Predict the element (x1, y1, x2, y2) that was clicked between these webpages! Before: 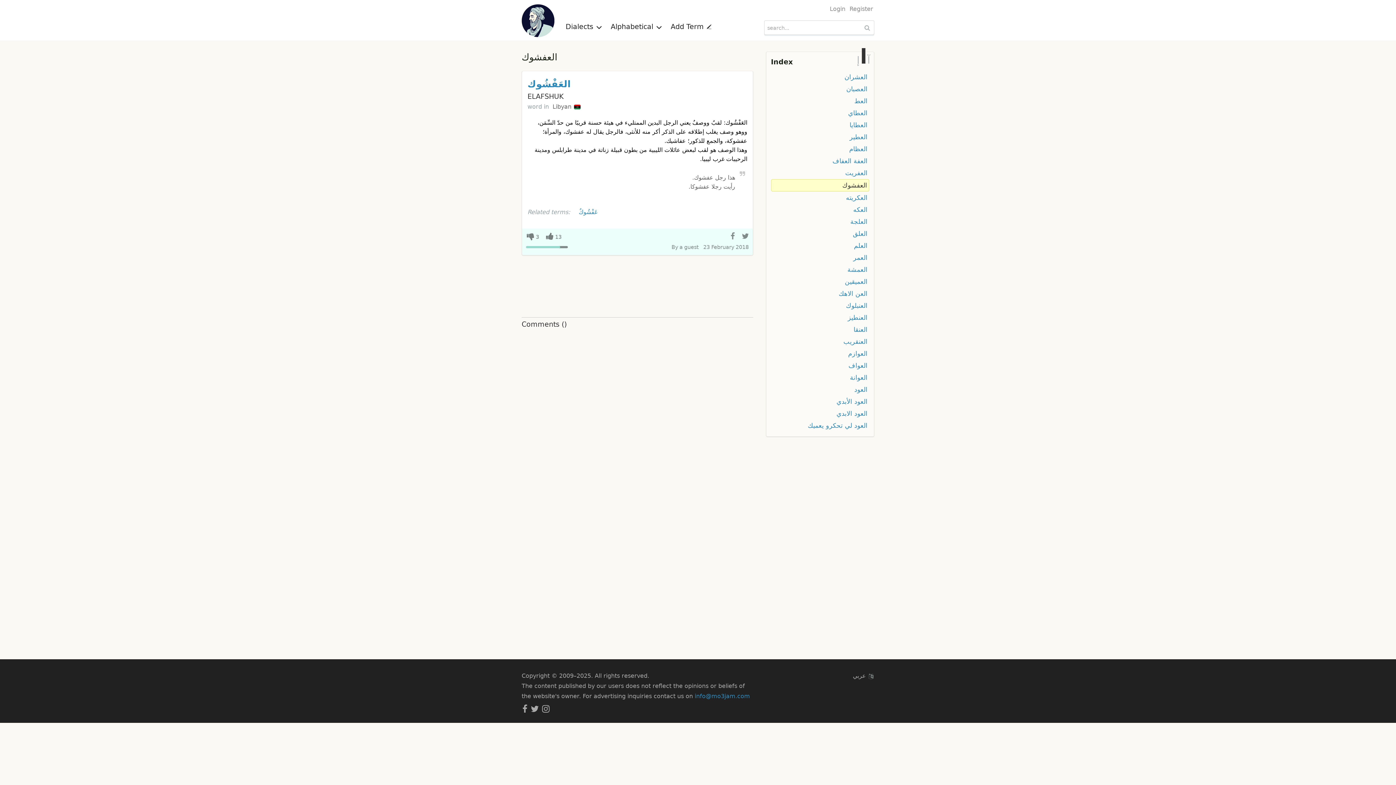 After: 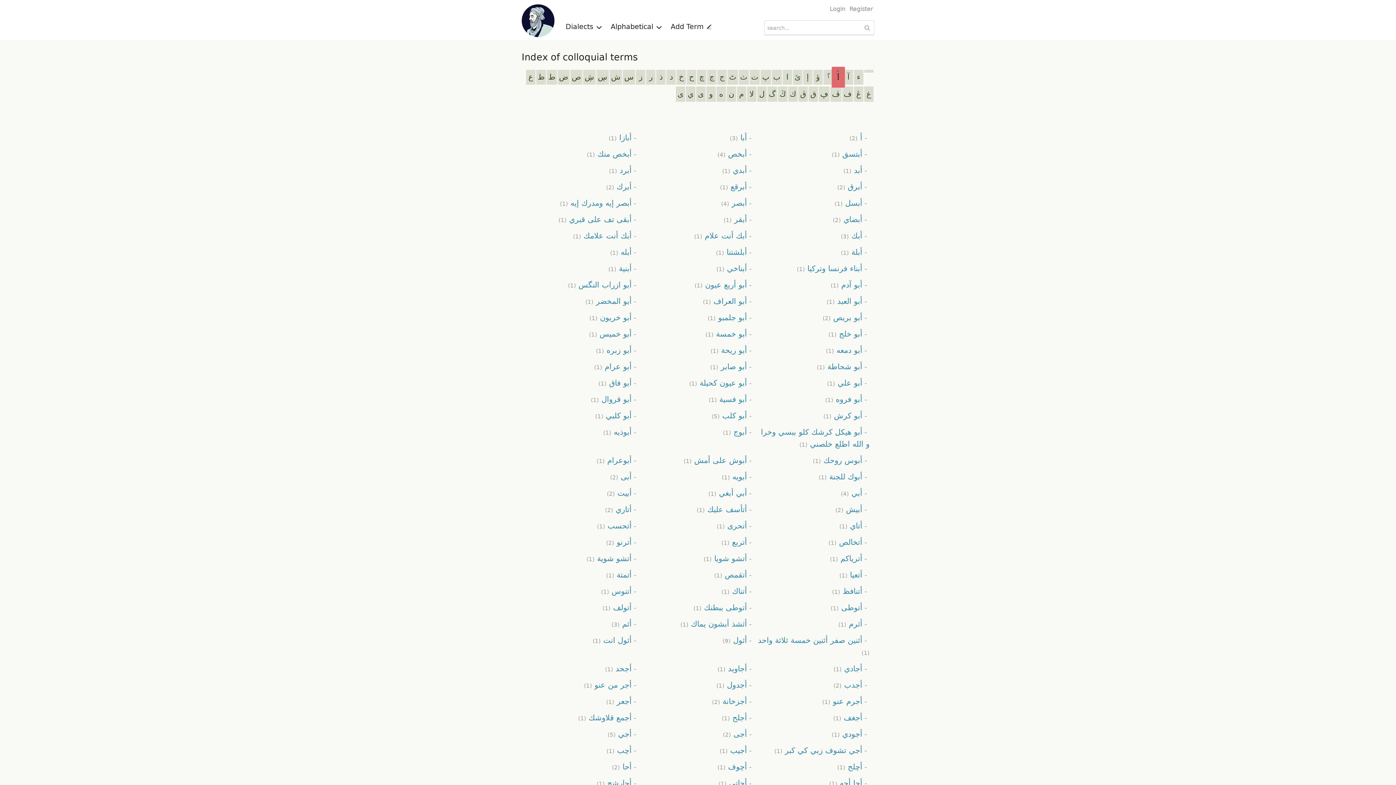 Action: bbox: (771, 57, 792, 66) label: Index